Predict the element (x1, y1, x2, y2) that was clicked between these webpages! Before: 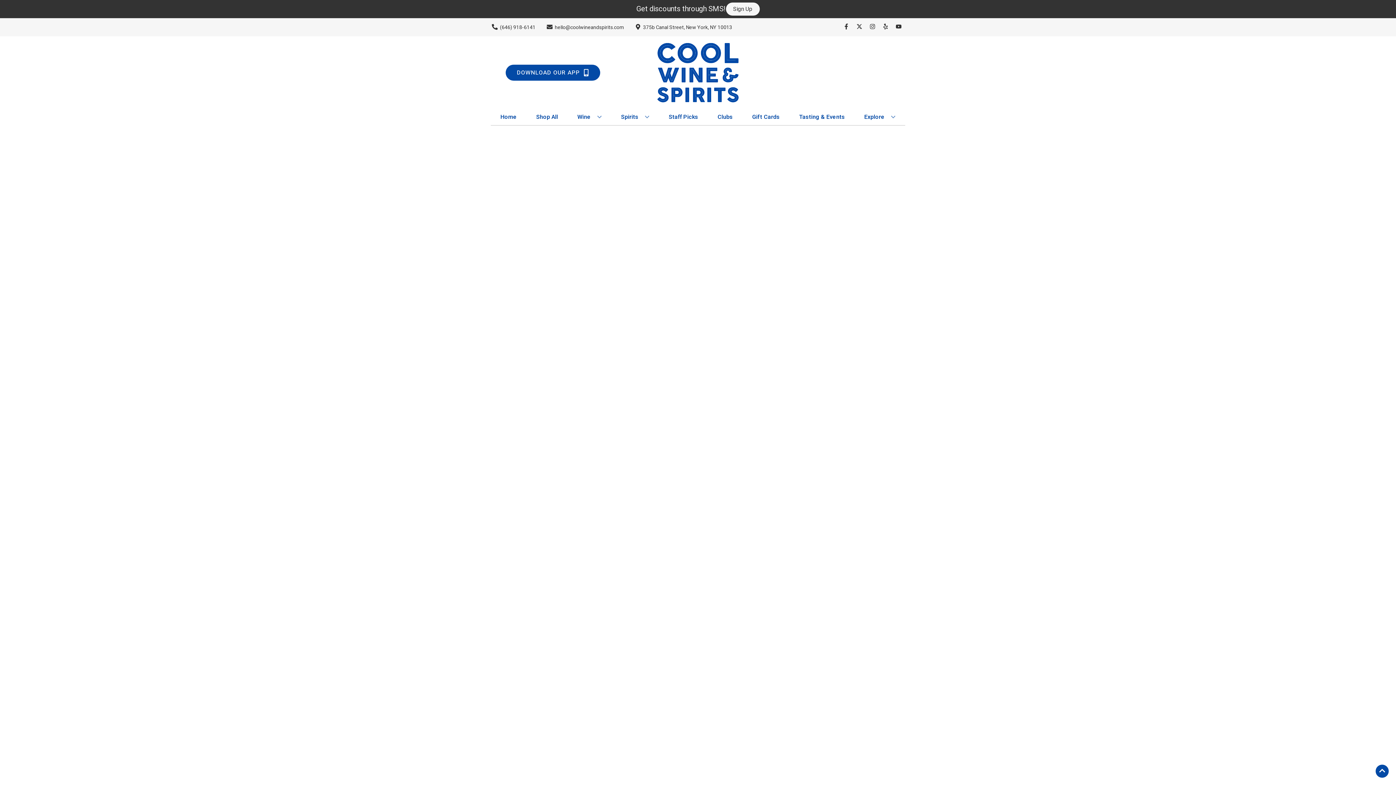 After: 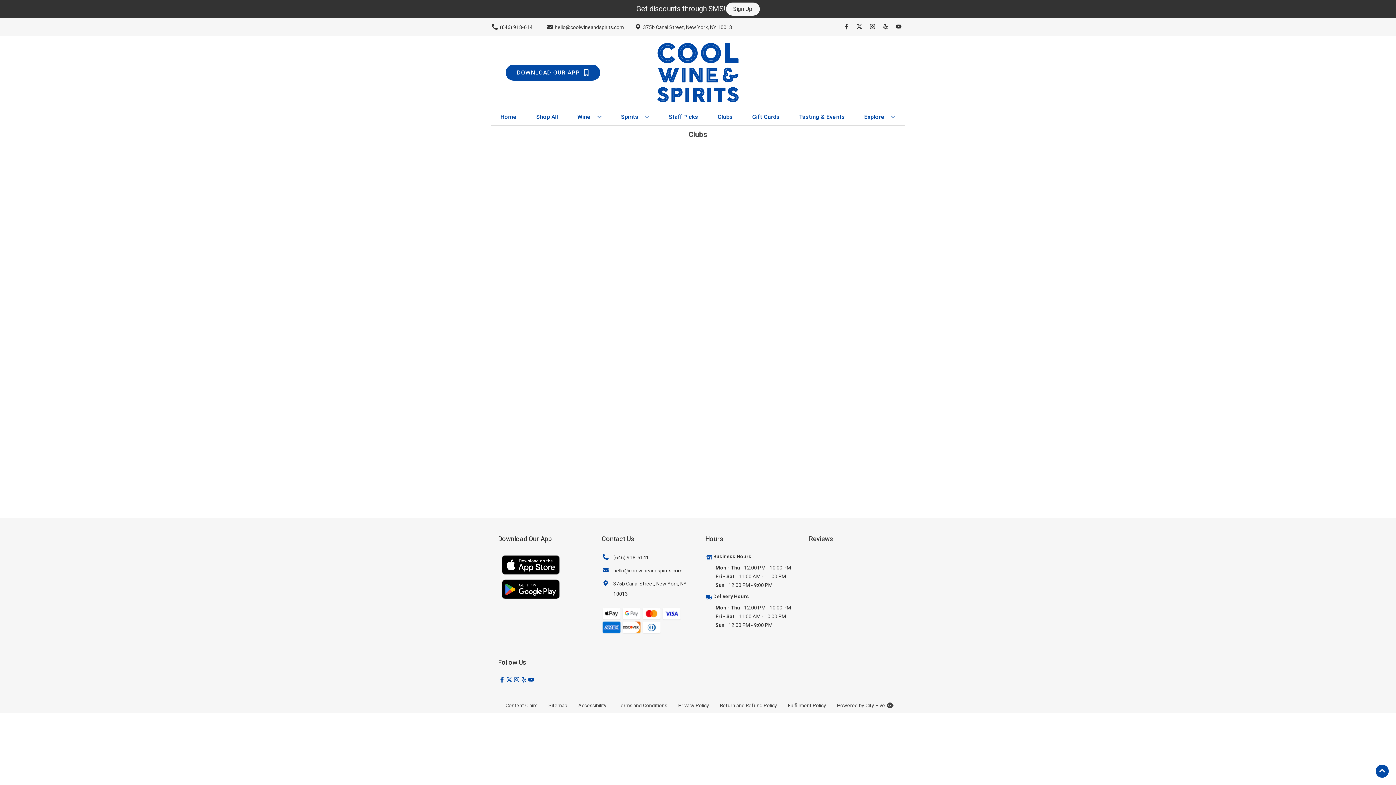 Action: bbox: (714, 109, 735, 125) label: Clubs